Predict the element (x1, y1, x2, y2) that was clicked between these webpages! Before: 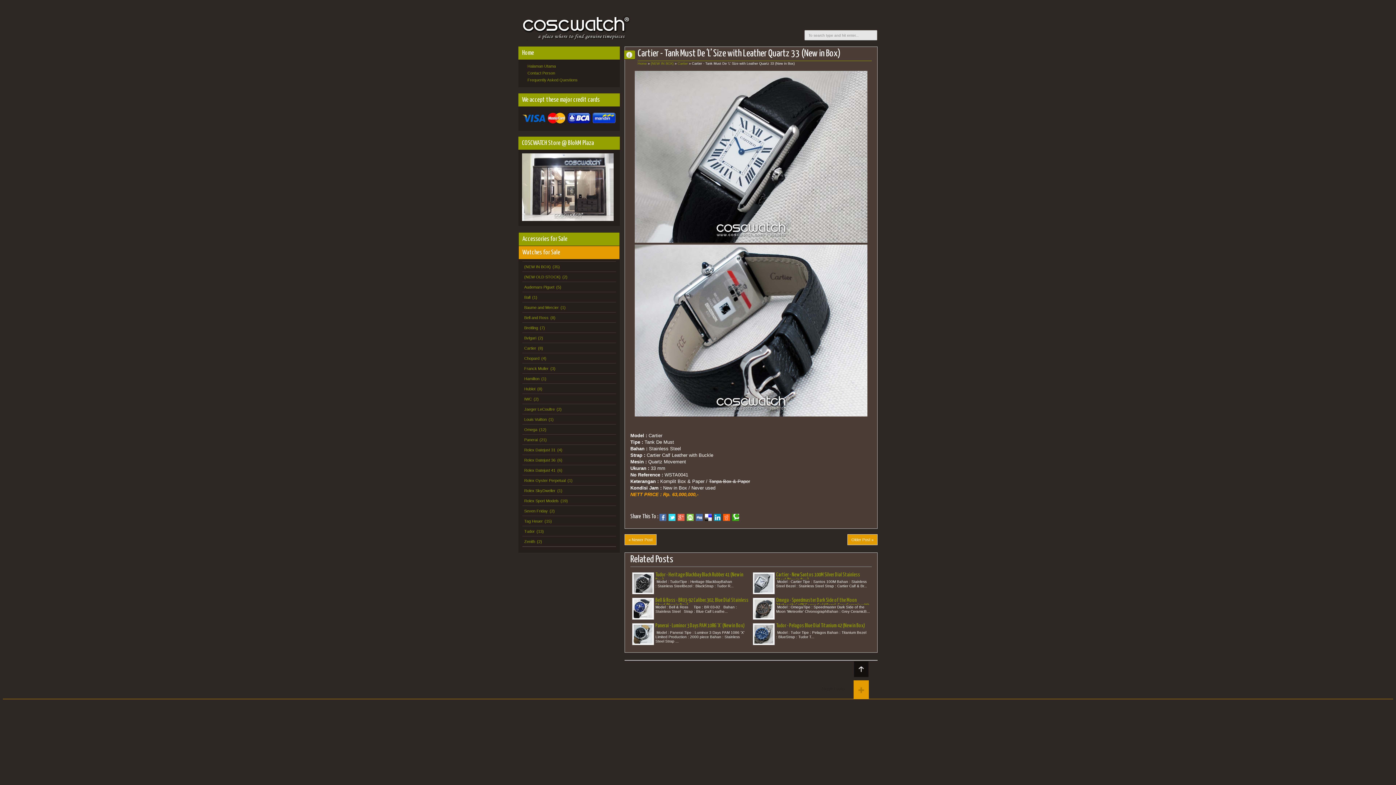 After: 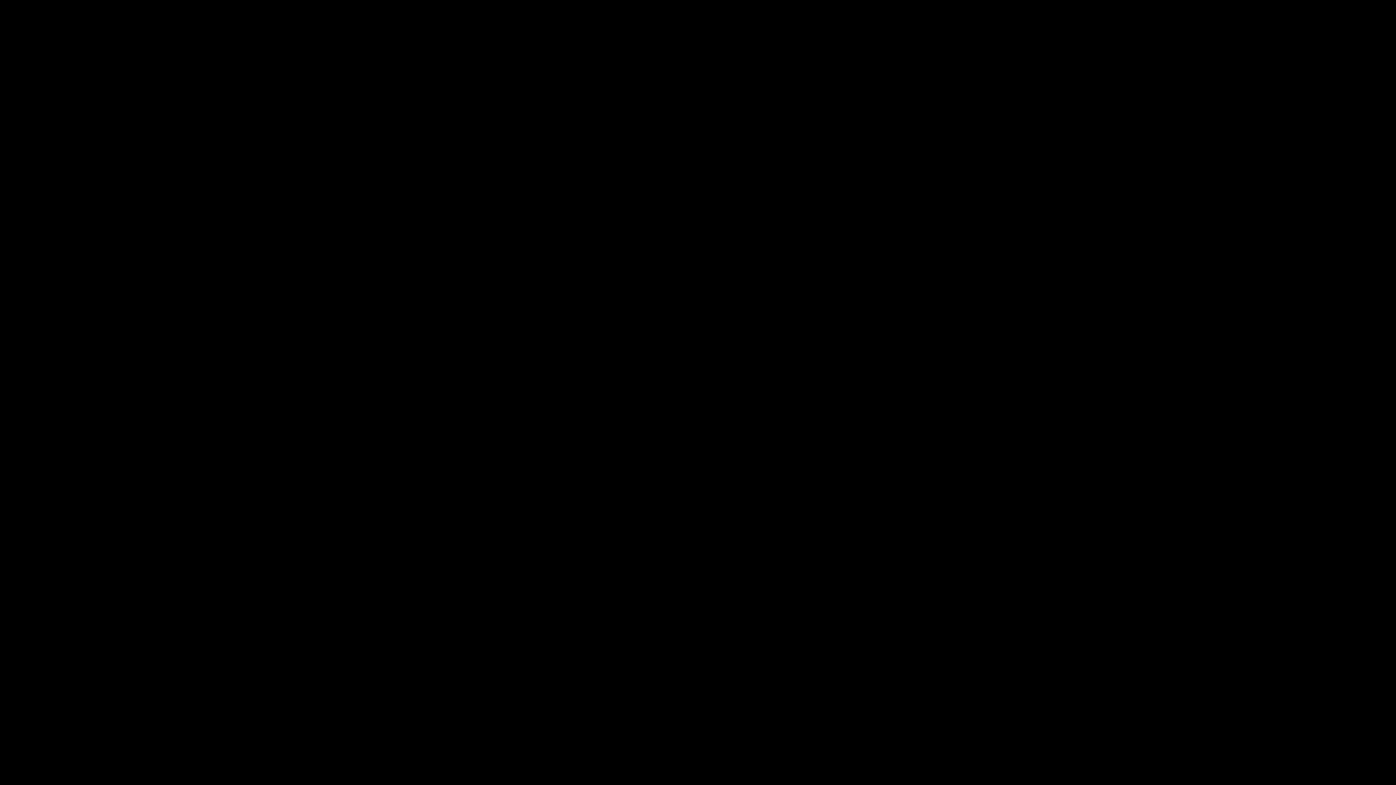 Action: bbox: (696, 514, 702, 521)